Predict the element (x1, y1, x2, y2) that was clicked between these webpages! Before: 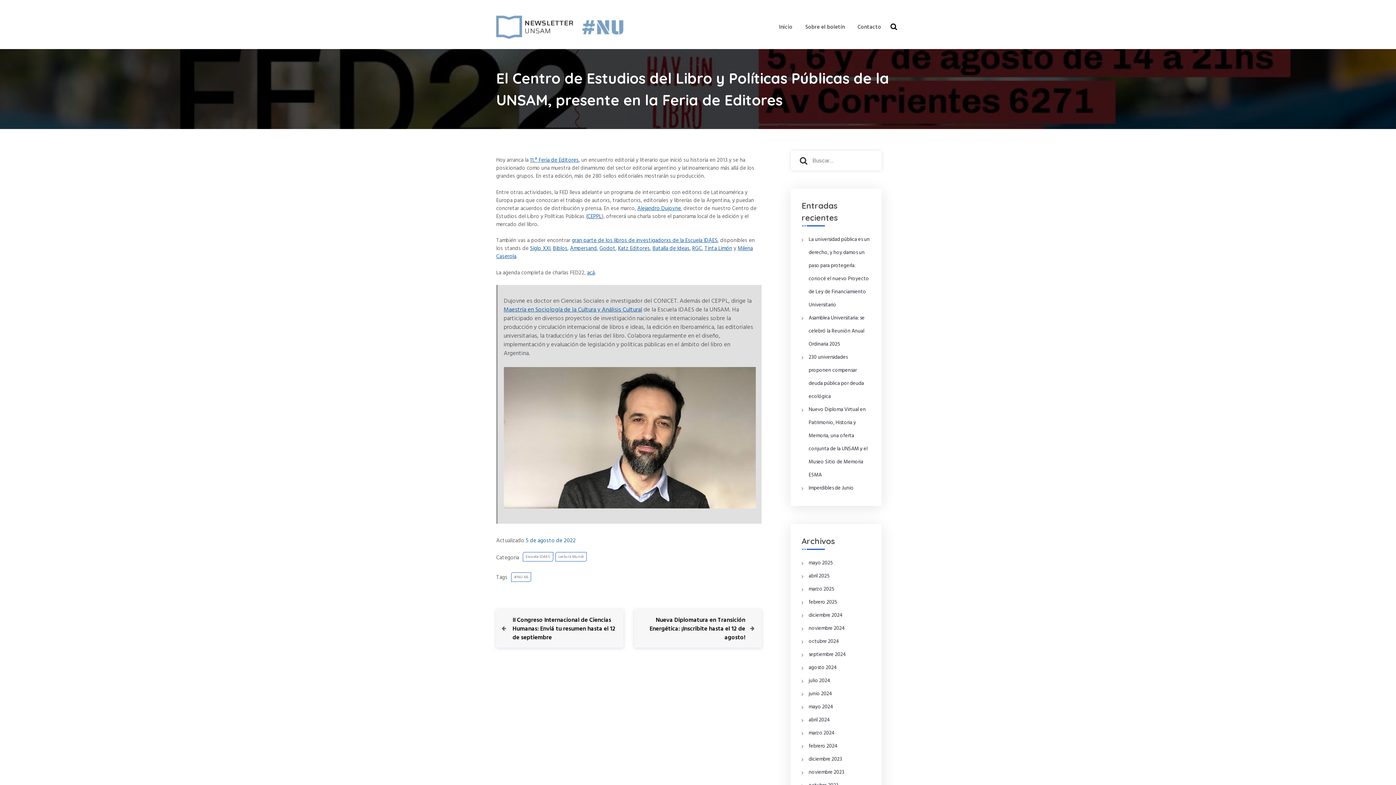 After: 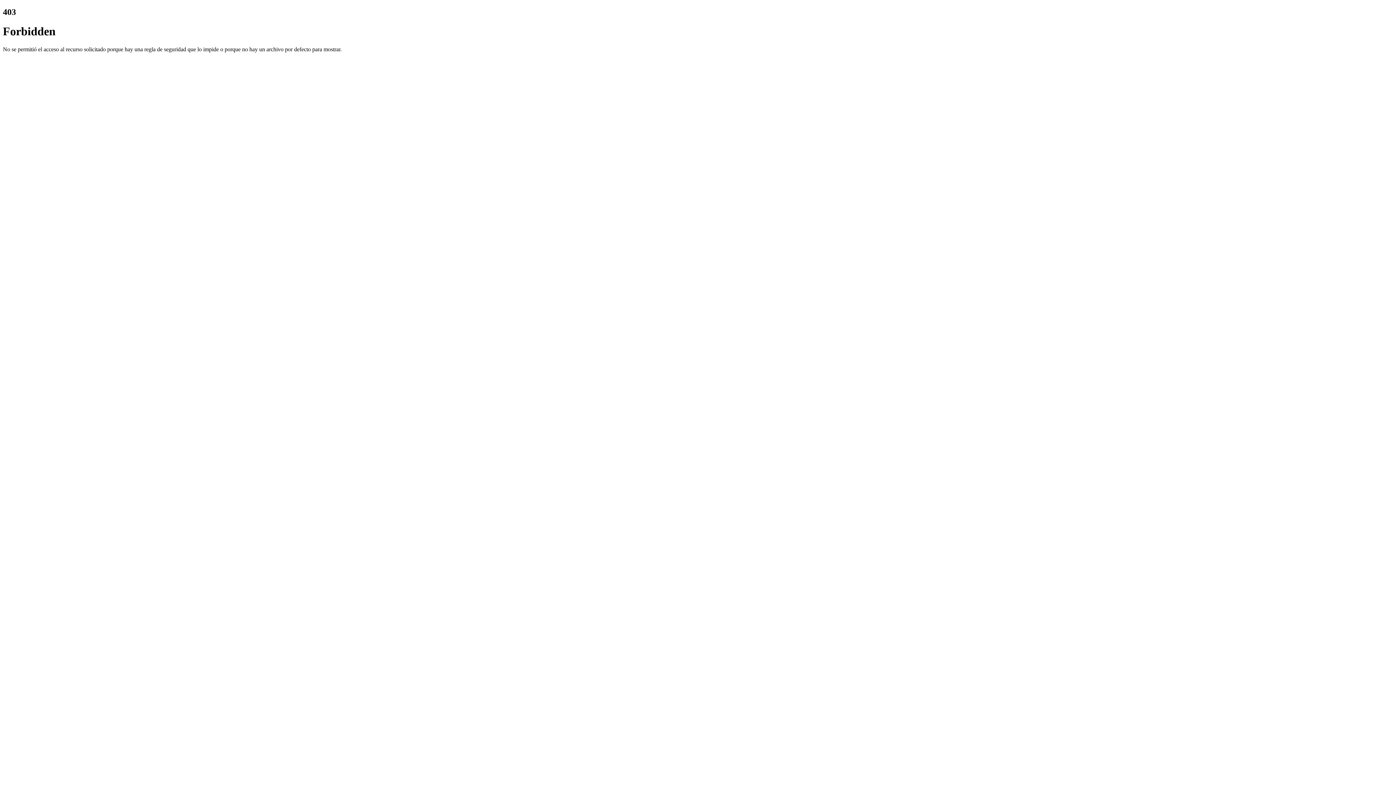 Action: label: 11.ª Feria de Editores bbox: (530, 156, 578, 164)